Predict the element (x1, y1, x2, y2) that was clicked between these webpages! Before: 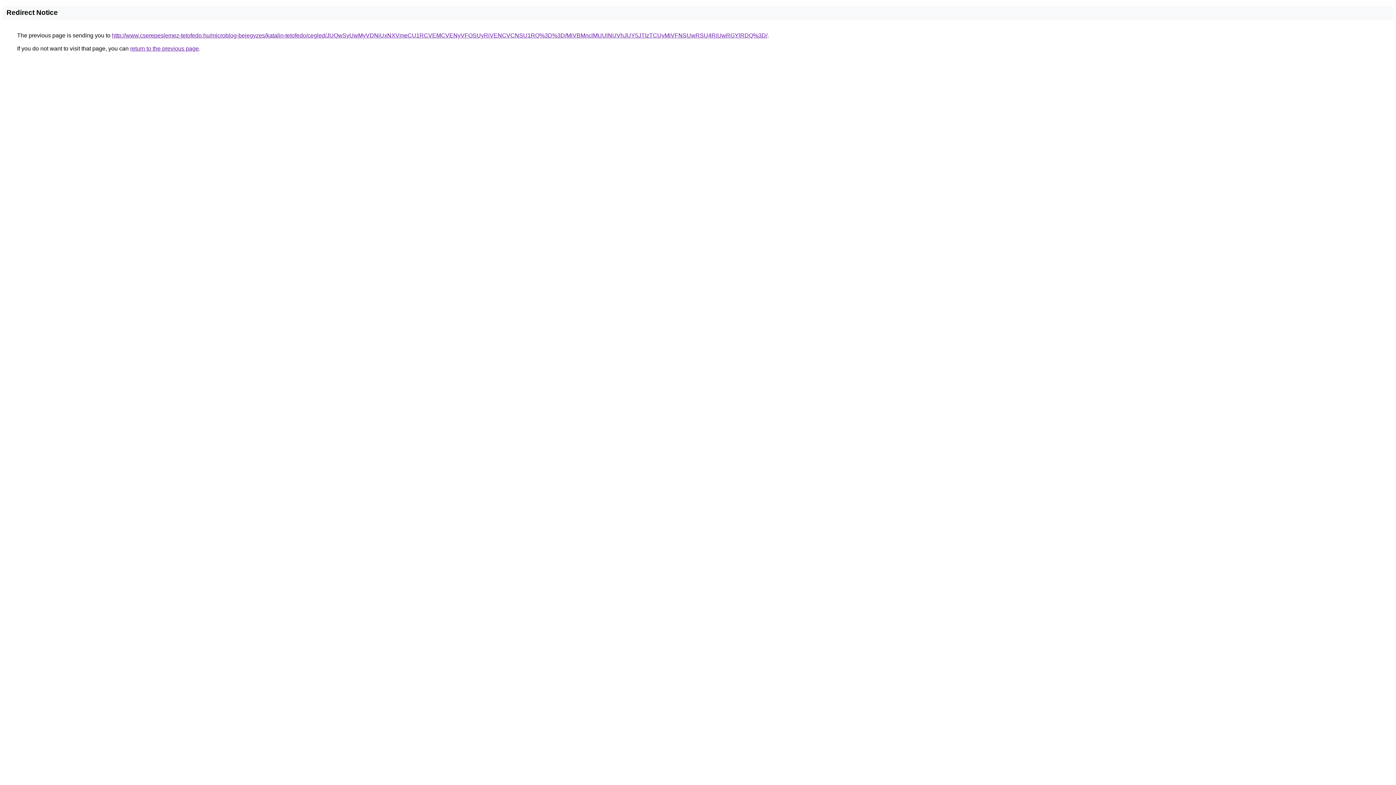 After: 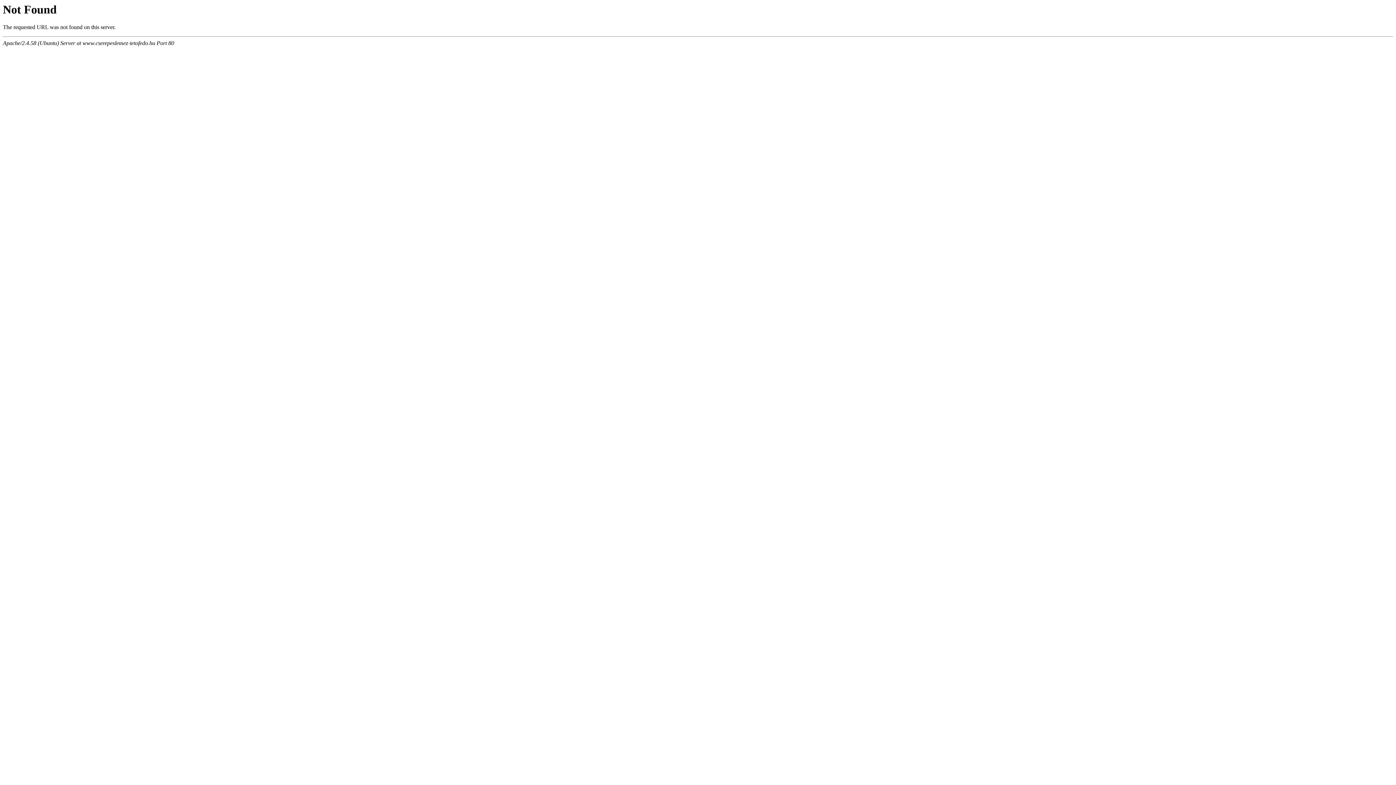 Action: label: http://www.cserepeslemez-tetofedo.hu/microblog-bejegyzes/katalin-tetofedo/cegled/JUQwSyUwMyVDNiUxNXVmeCU1RCVEMCVENyVFOSUyRiVENCVCNSU1RQ%3D%3D/MiVBMnclMUUlNUVhJUY5JTIzTCUyMiVFNSUwRSU4RiUwRGYlRDQ%3D/ bbox: (112, 32, 767, 38)